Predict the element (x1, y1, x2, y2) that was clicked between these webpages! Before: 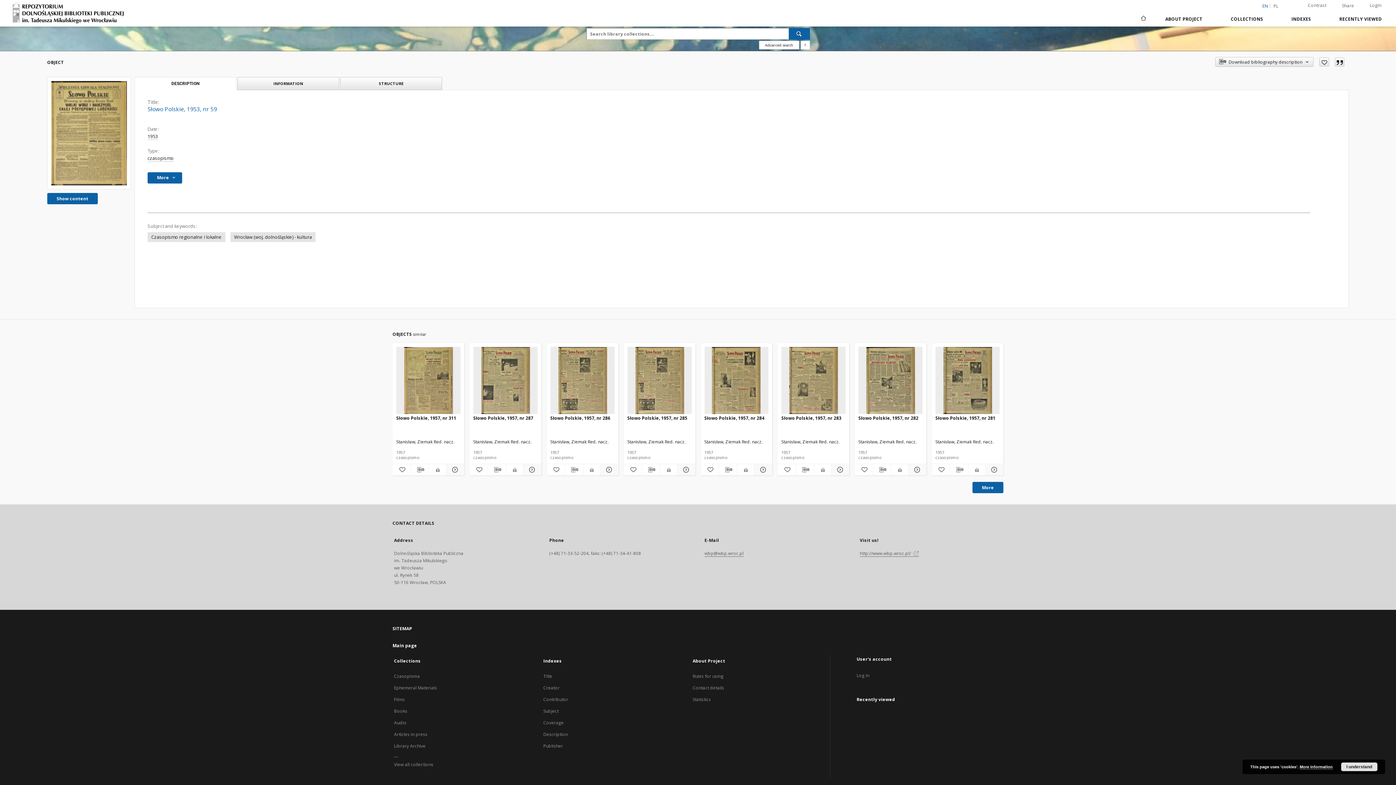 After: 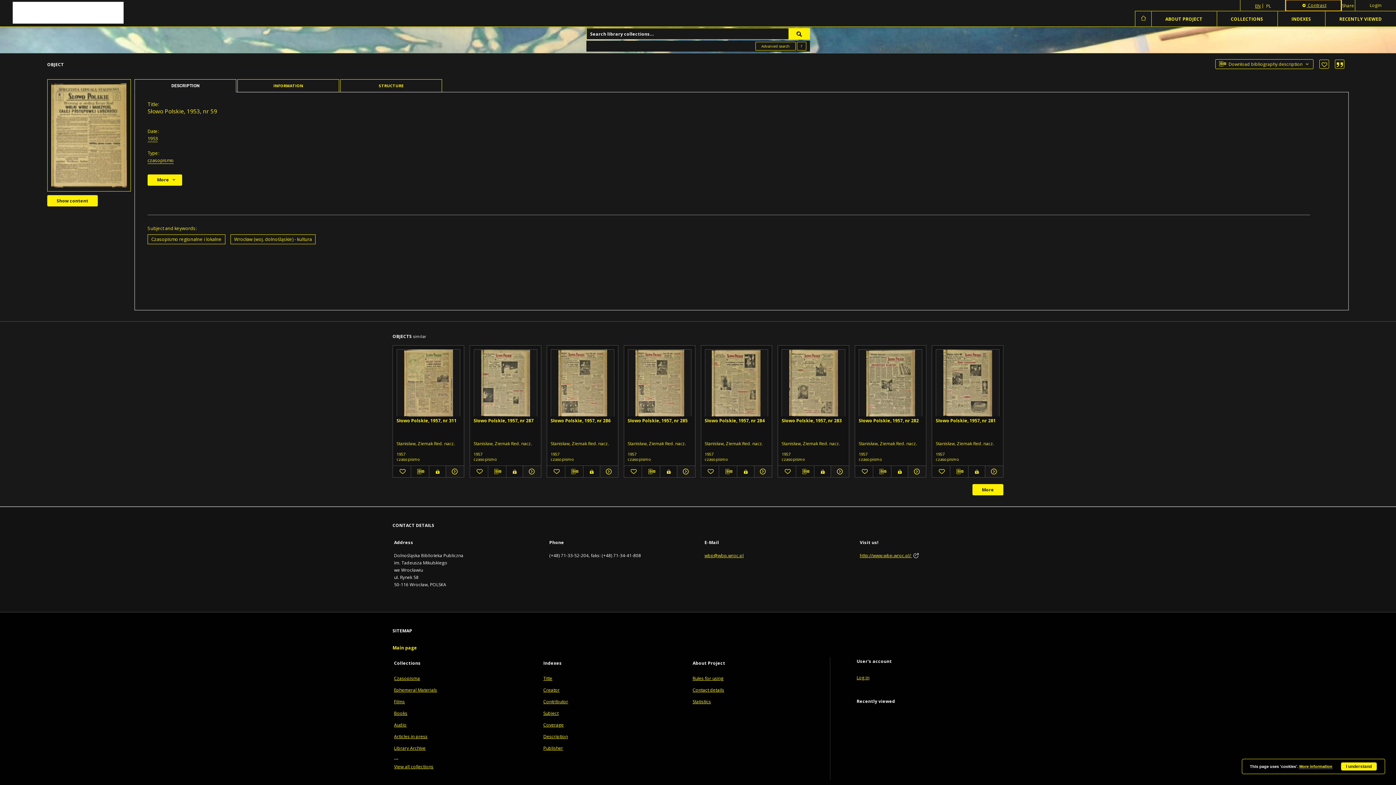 Action: bbox: (1293, 0, 1341, 10) label: Contrast